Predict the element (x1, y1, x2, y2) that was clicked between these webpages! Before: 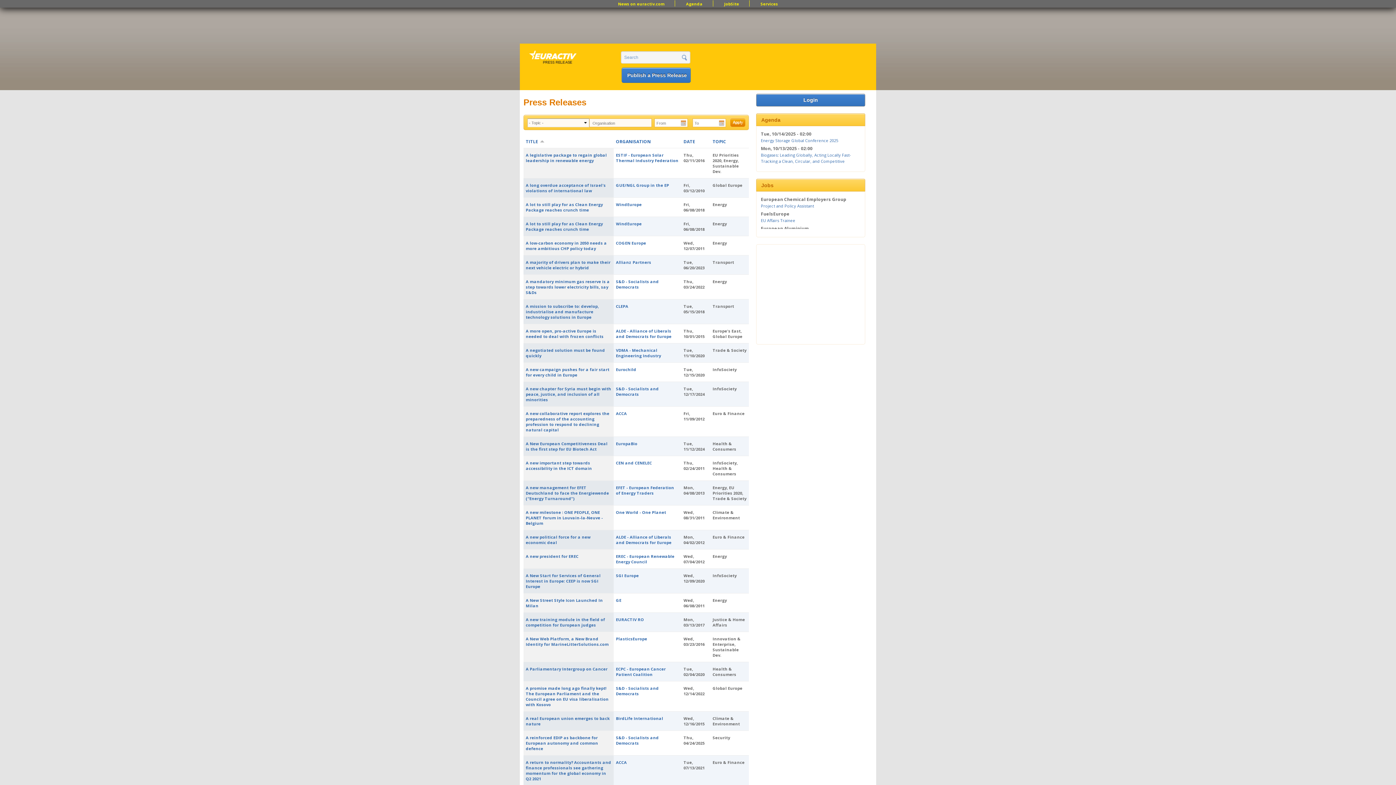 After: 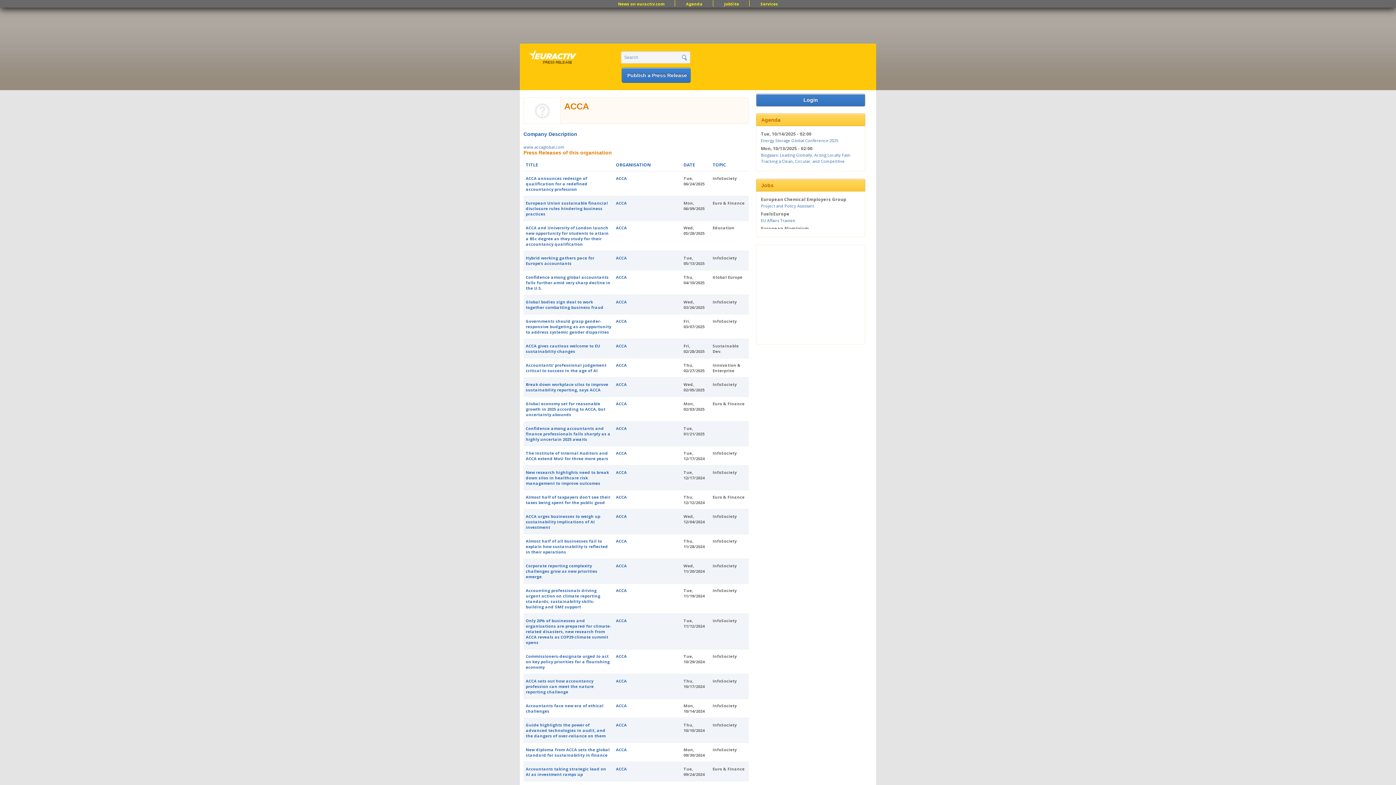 Action: bbox: (616, 760, 626, 765) label: ACCA